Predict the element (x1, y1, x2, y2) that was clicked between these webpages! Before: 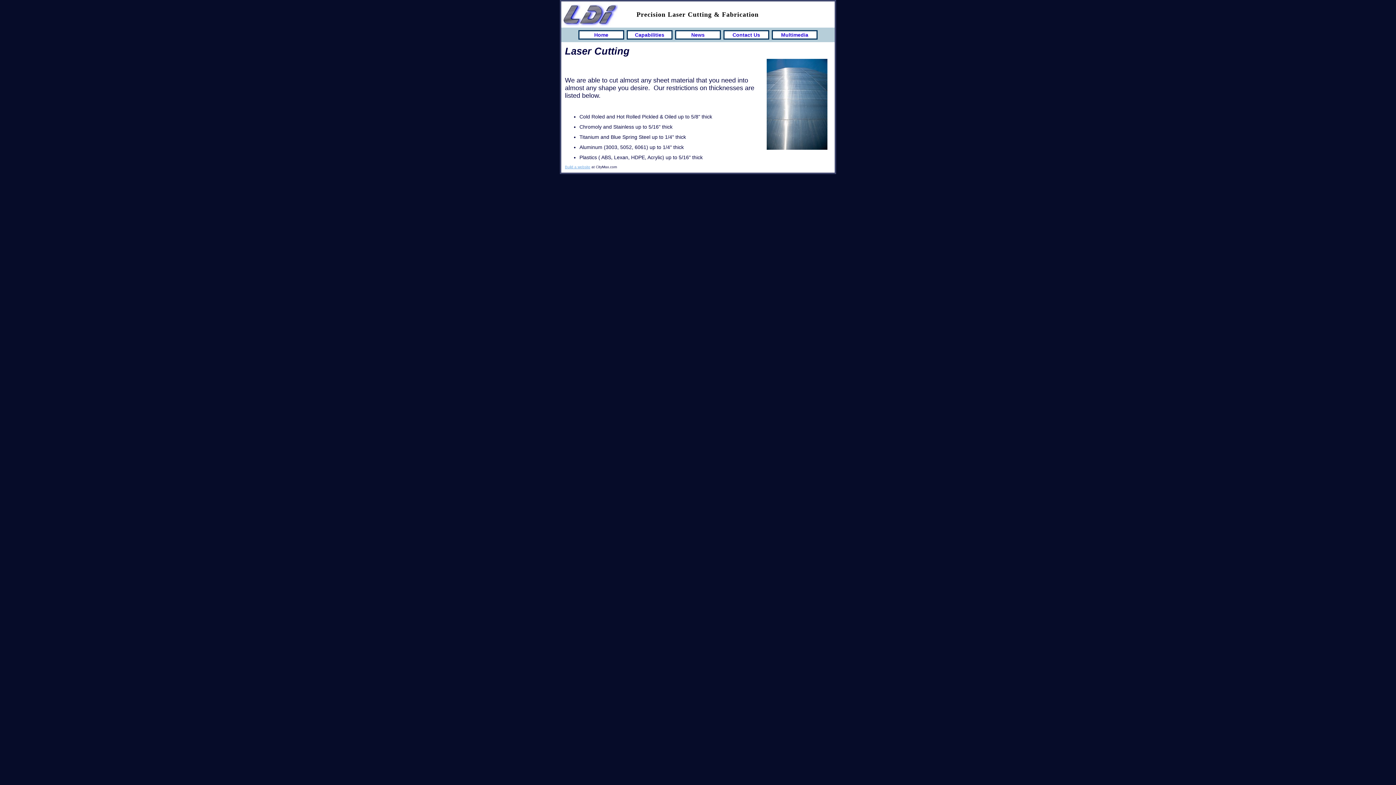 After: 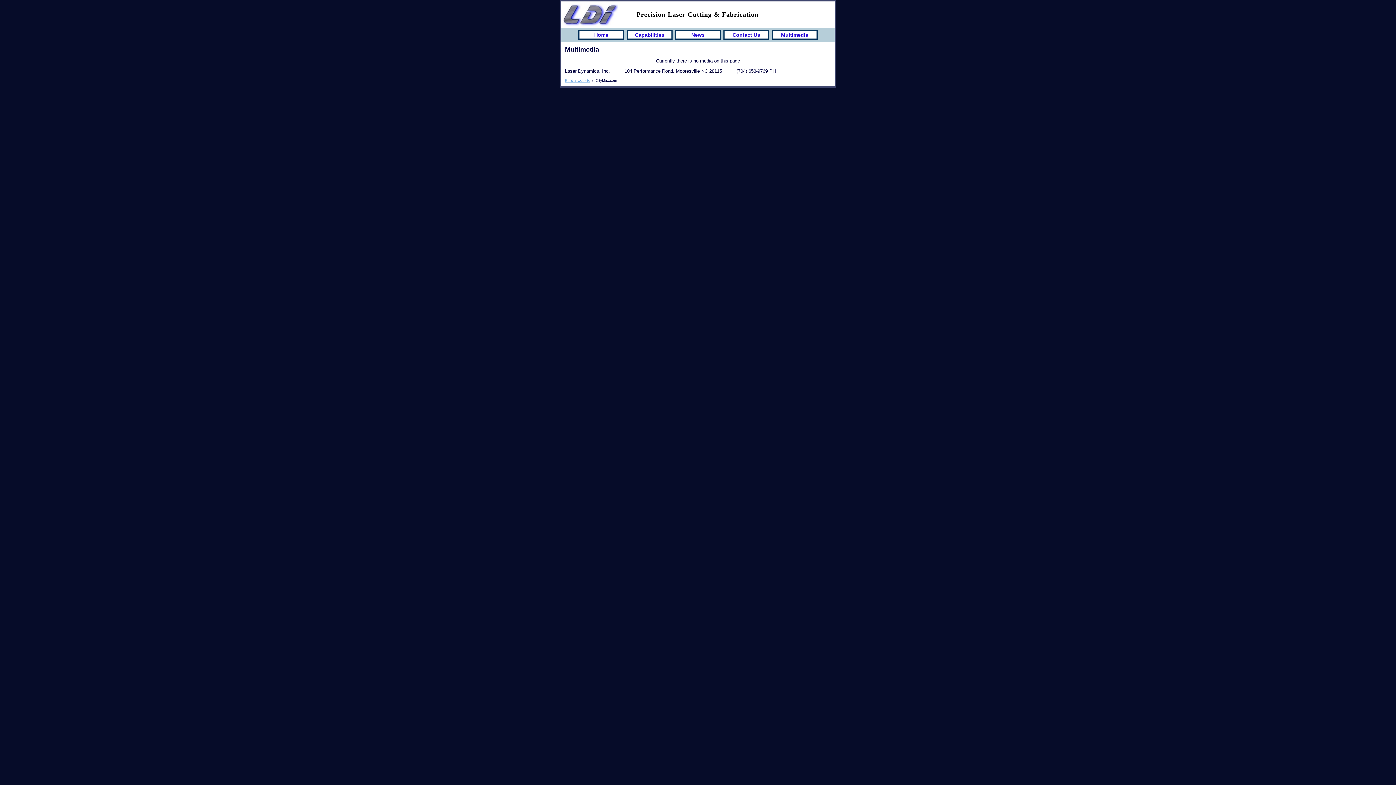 Action: label: Multimedia bbox: (781, 32, 808, 37)